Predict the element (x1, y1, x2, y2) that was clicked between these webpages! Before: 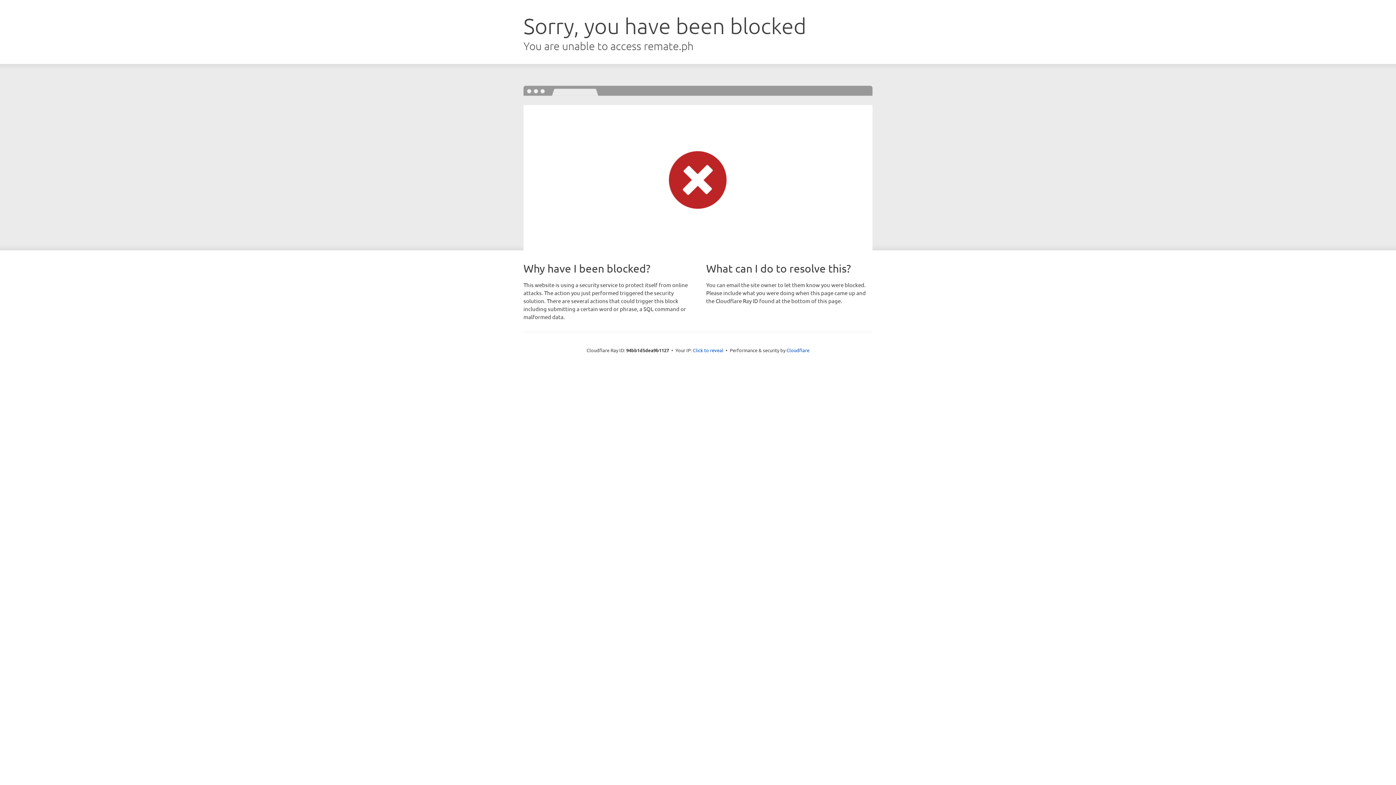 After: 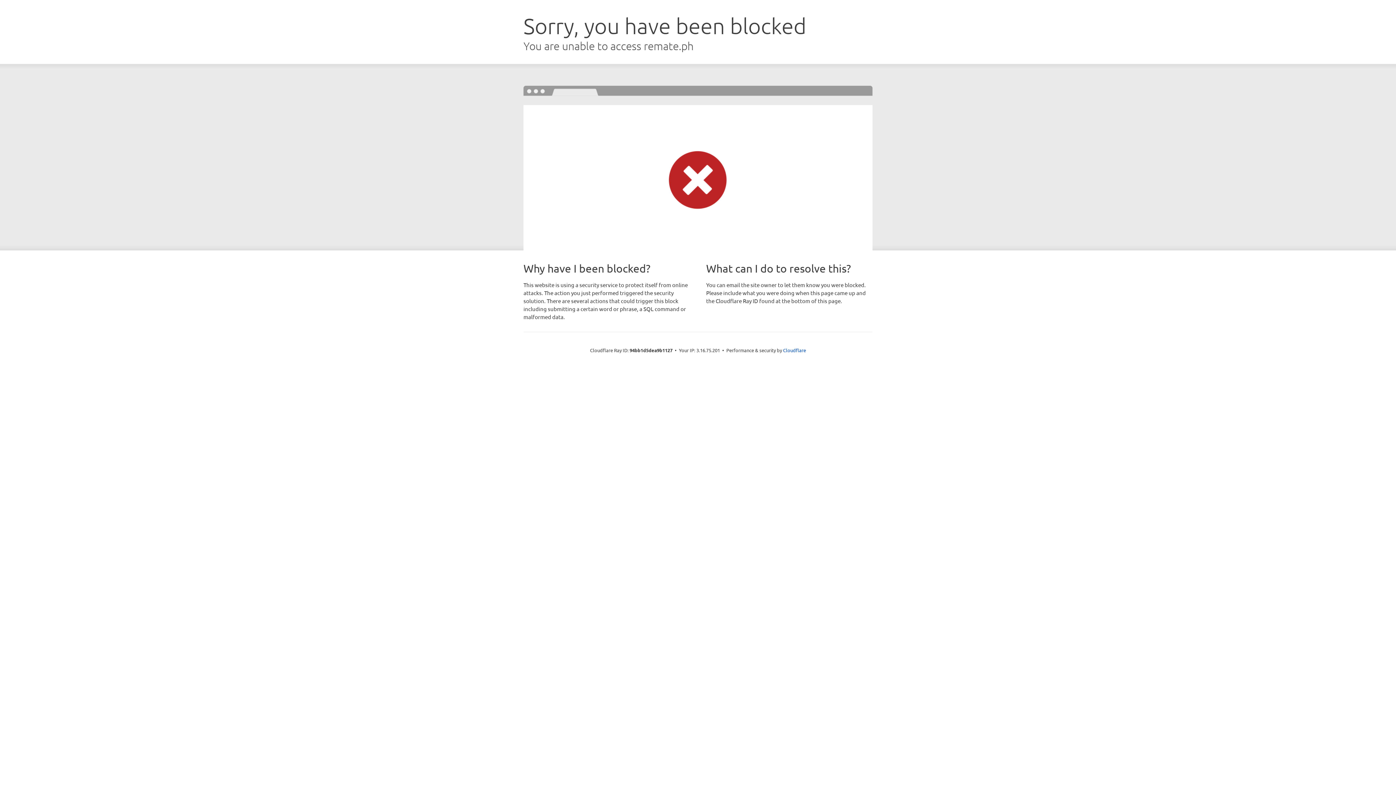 Action: bbox: (693, 346, 723, 353) label: Click to reveal